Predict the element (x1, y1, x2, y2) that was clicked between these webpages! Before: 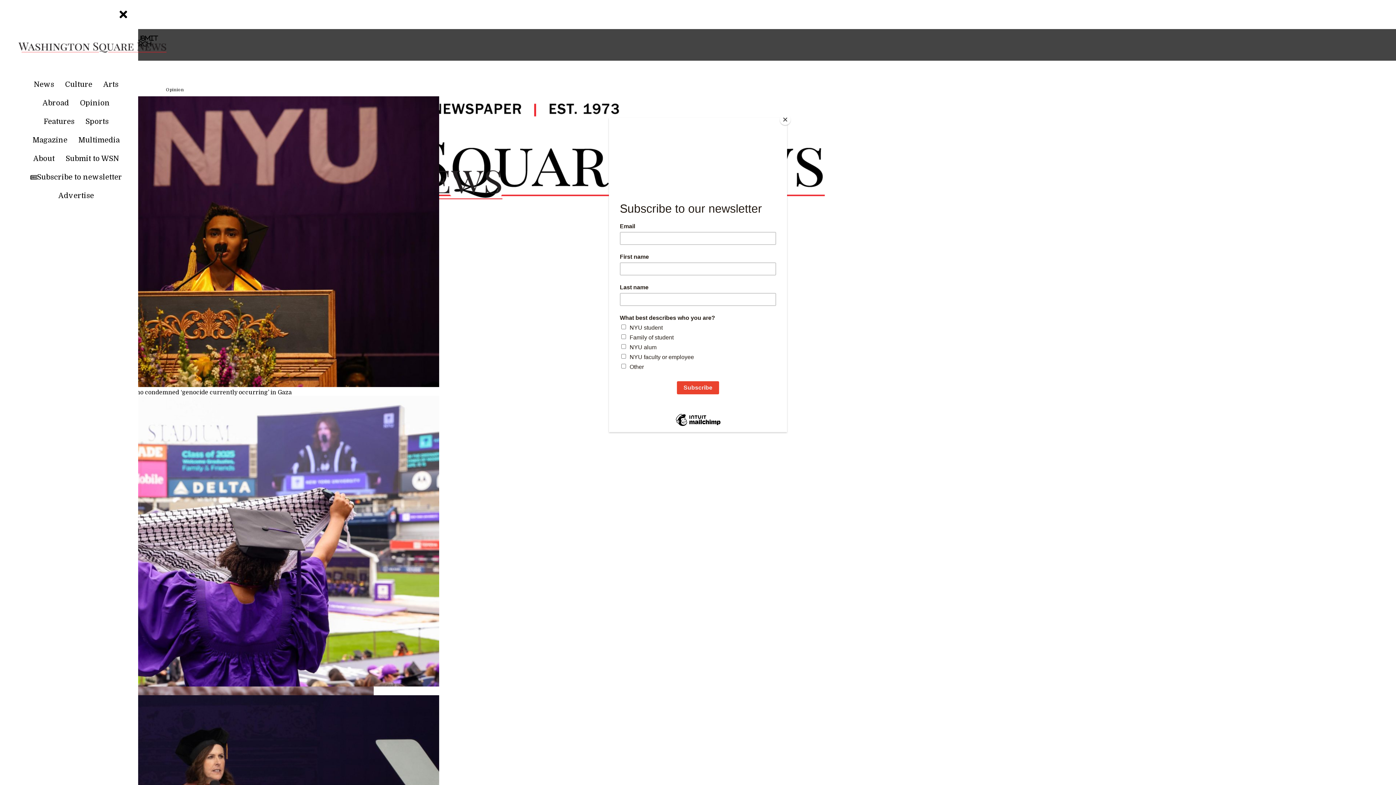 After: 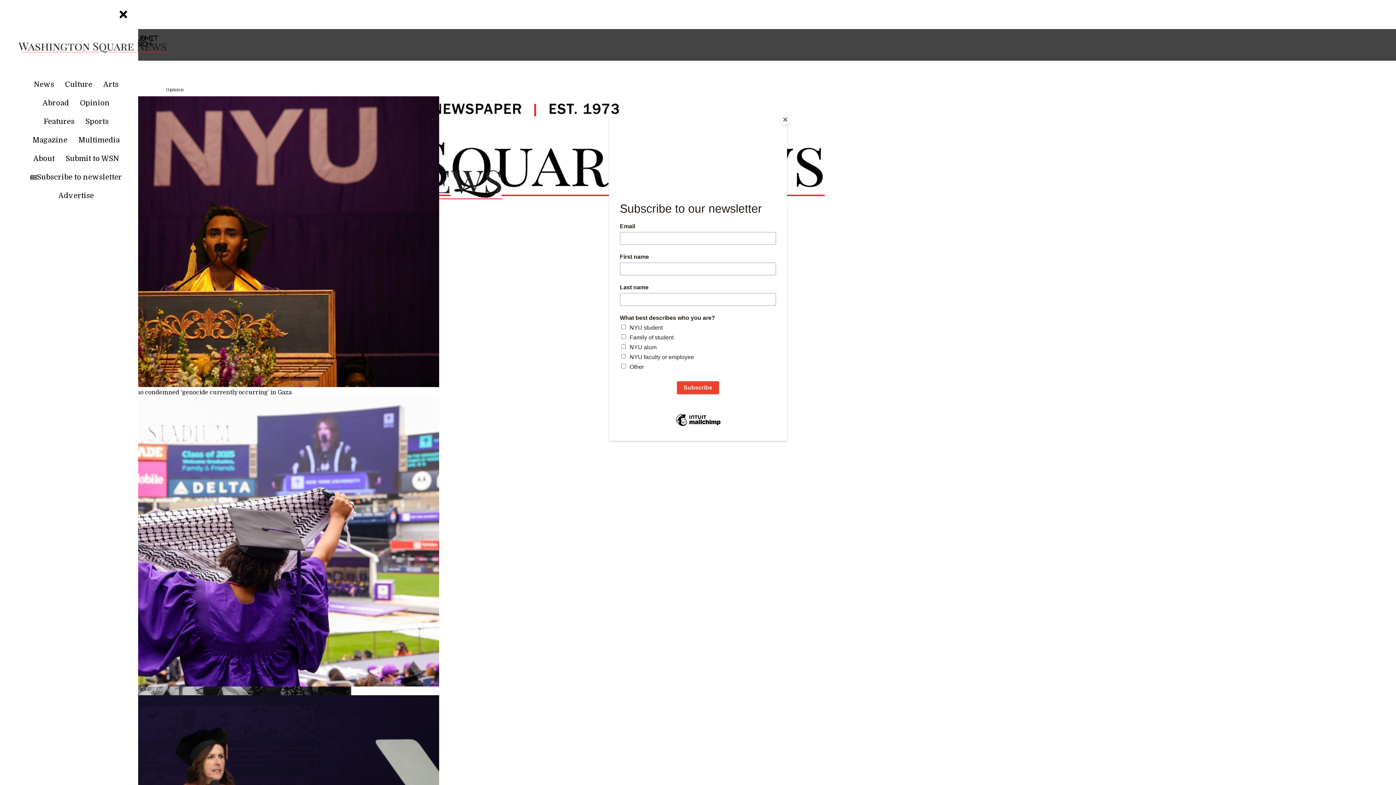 Action: bbox: (28, 153, 59, 169) label: About